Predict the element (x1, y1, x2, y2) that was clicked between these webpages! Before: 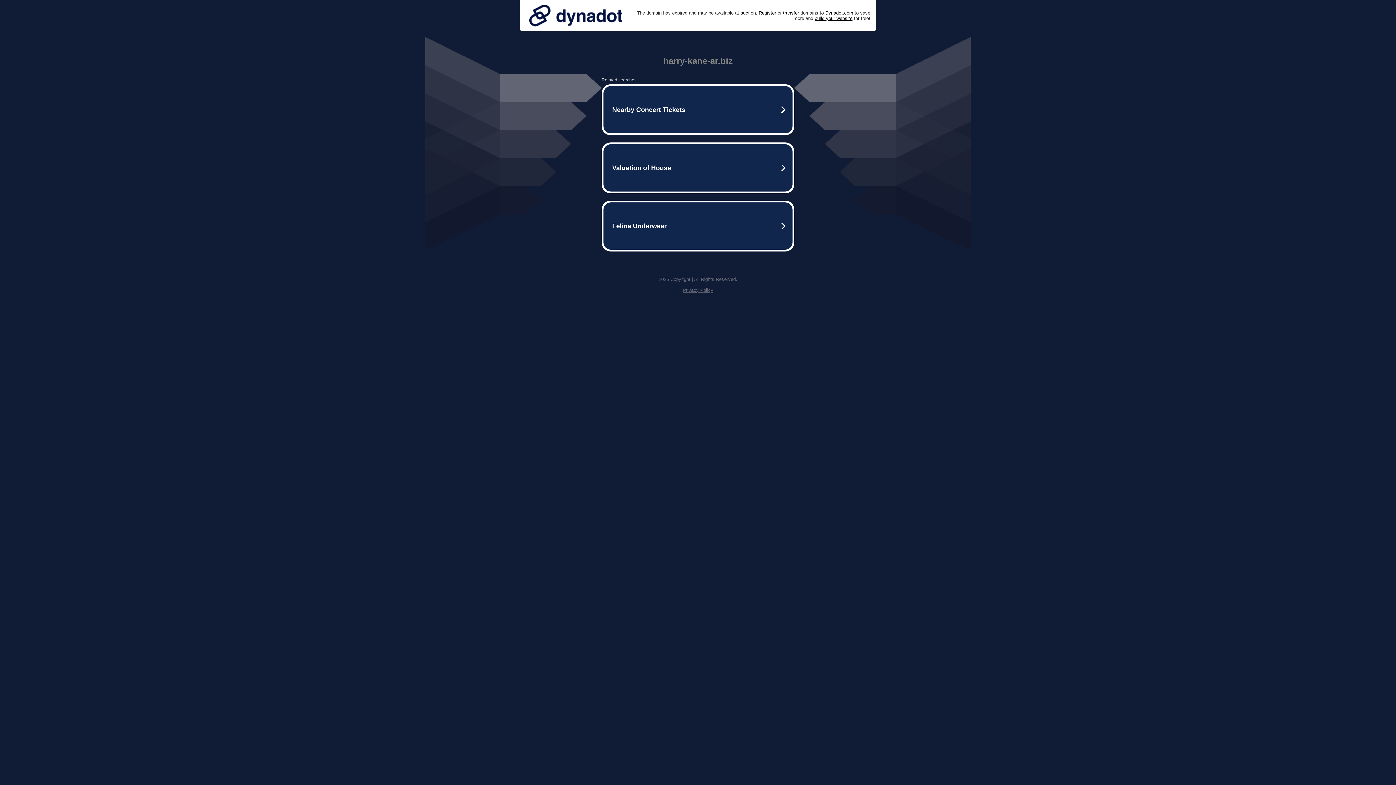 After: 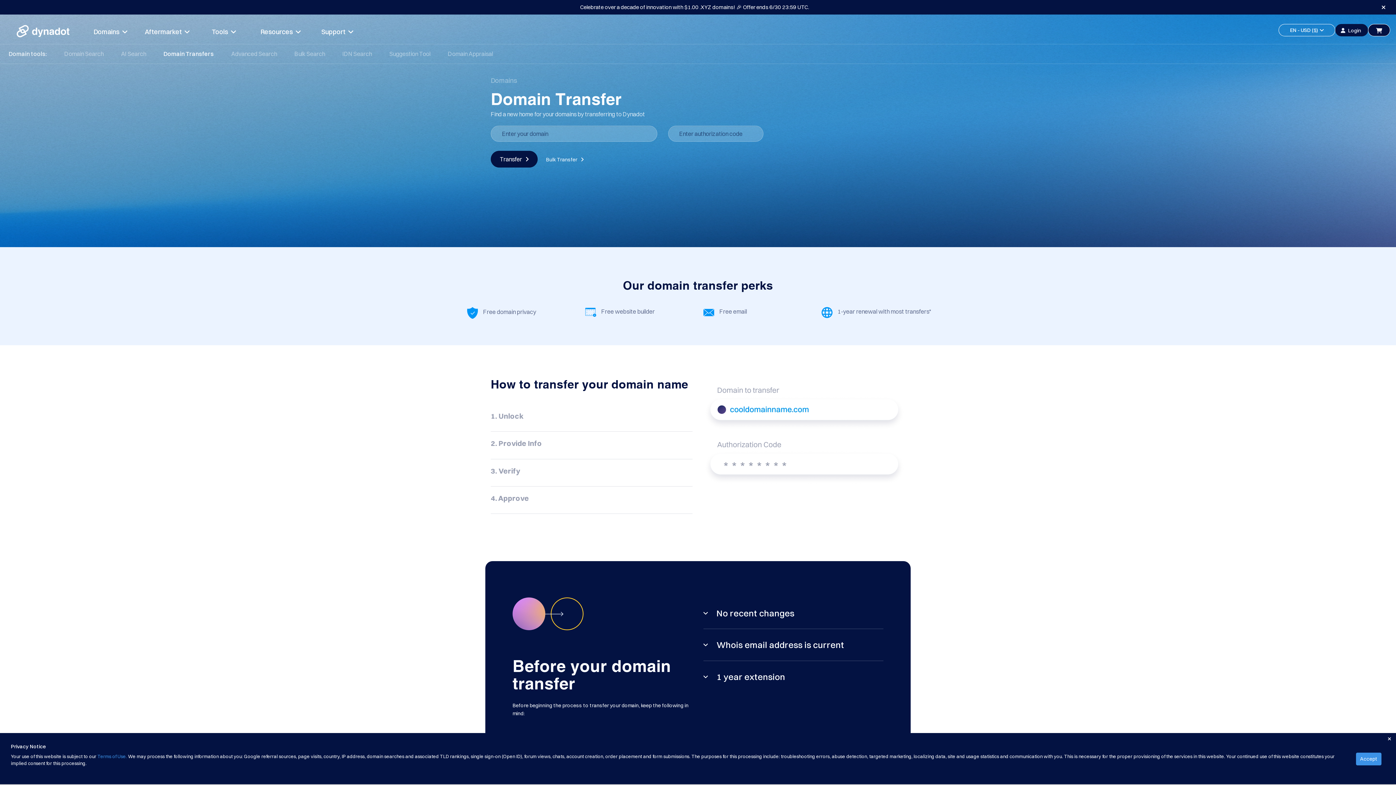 Action: bbox: (783, 10, 799, 15) label: transfer